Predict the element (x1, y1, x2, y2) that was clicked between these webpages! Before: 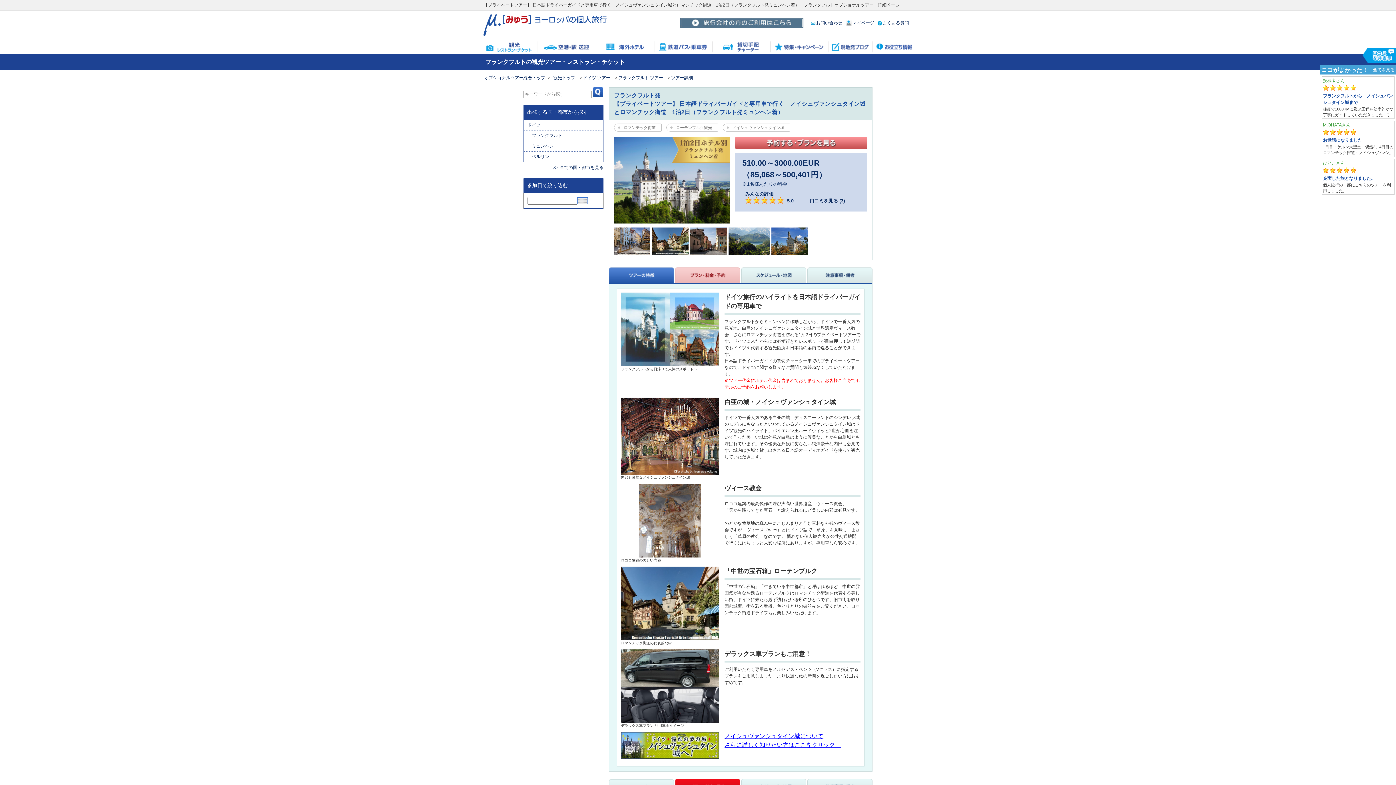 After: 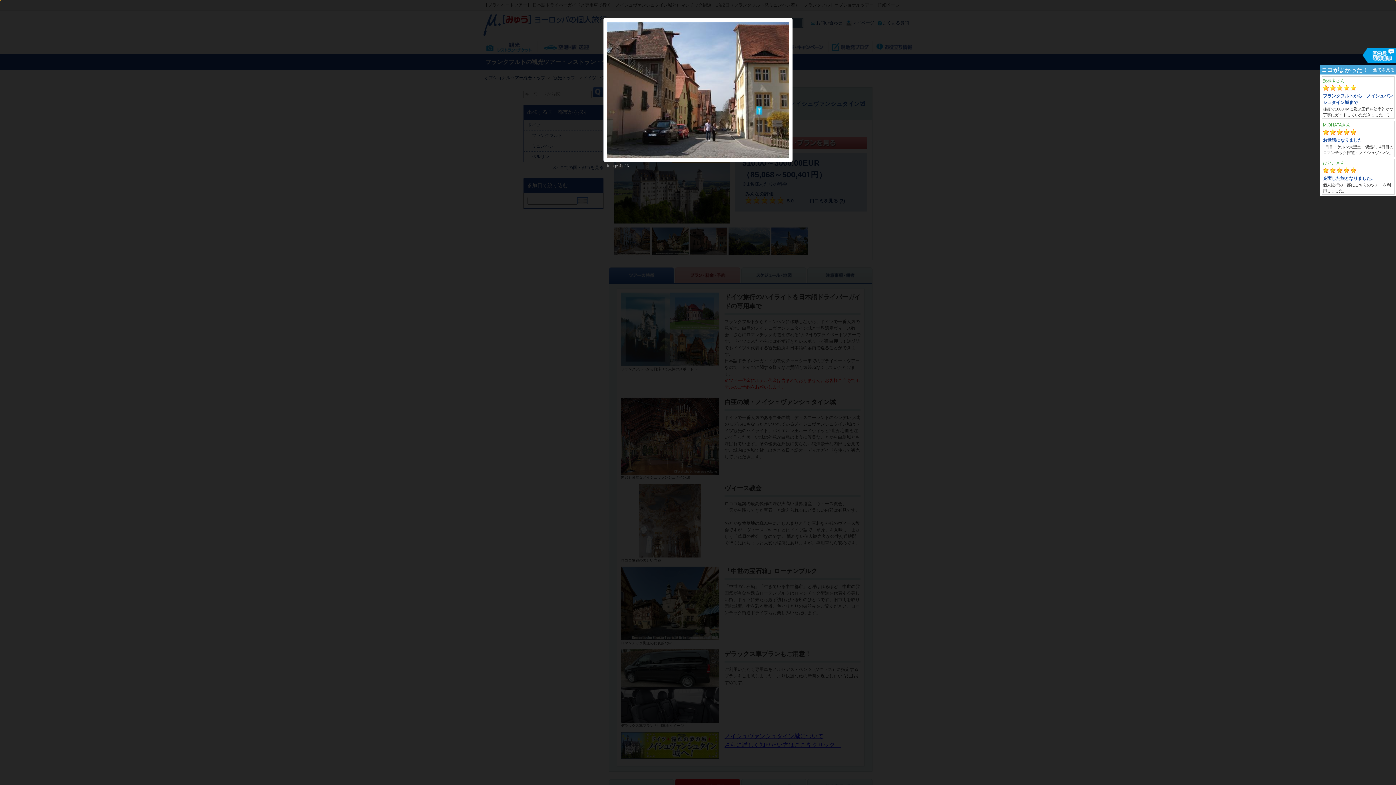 Action: bbox: (690, 228, 726, 233)